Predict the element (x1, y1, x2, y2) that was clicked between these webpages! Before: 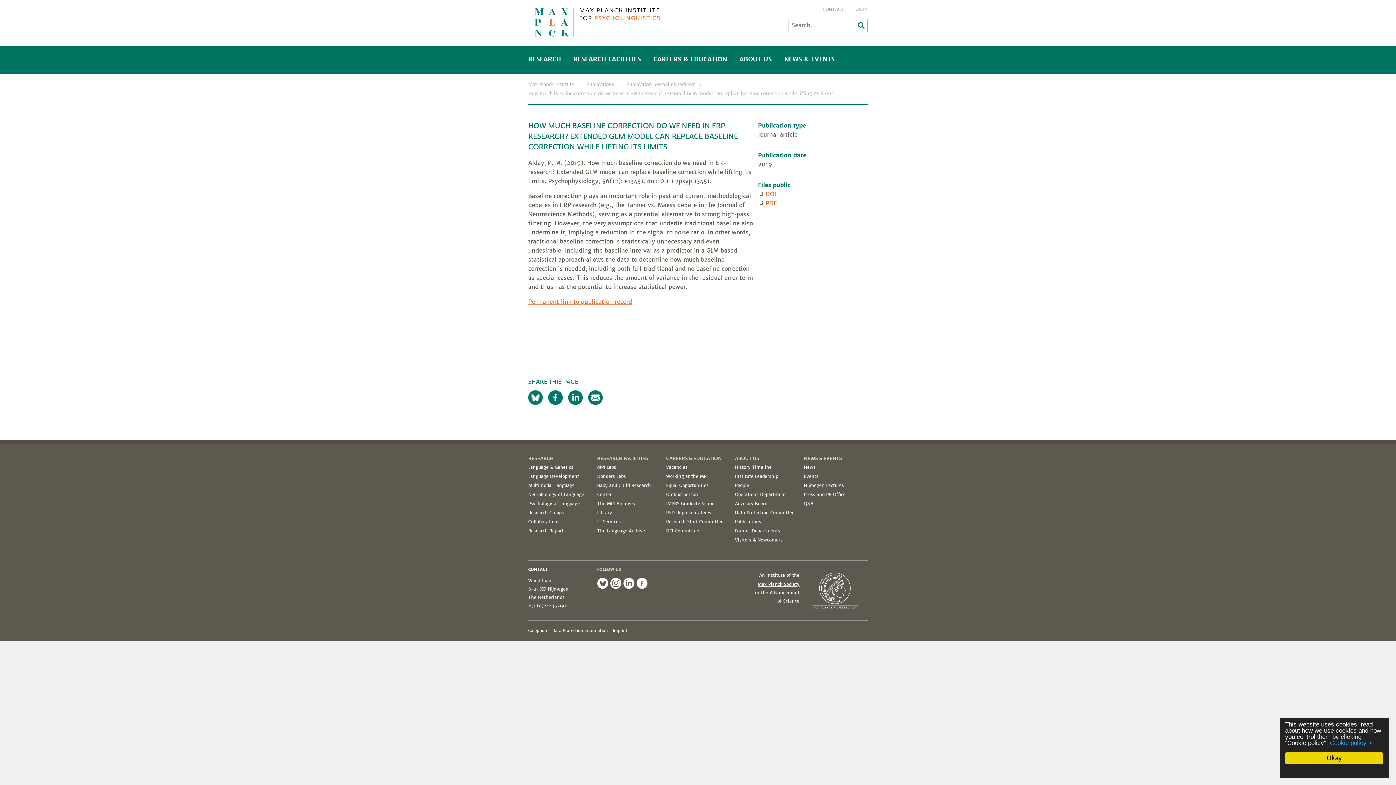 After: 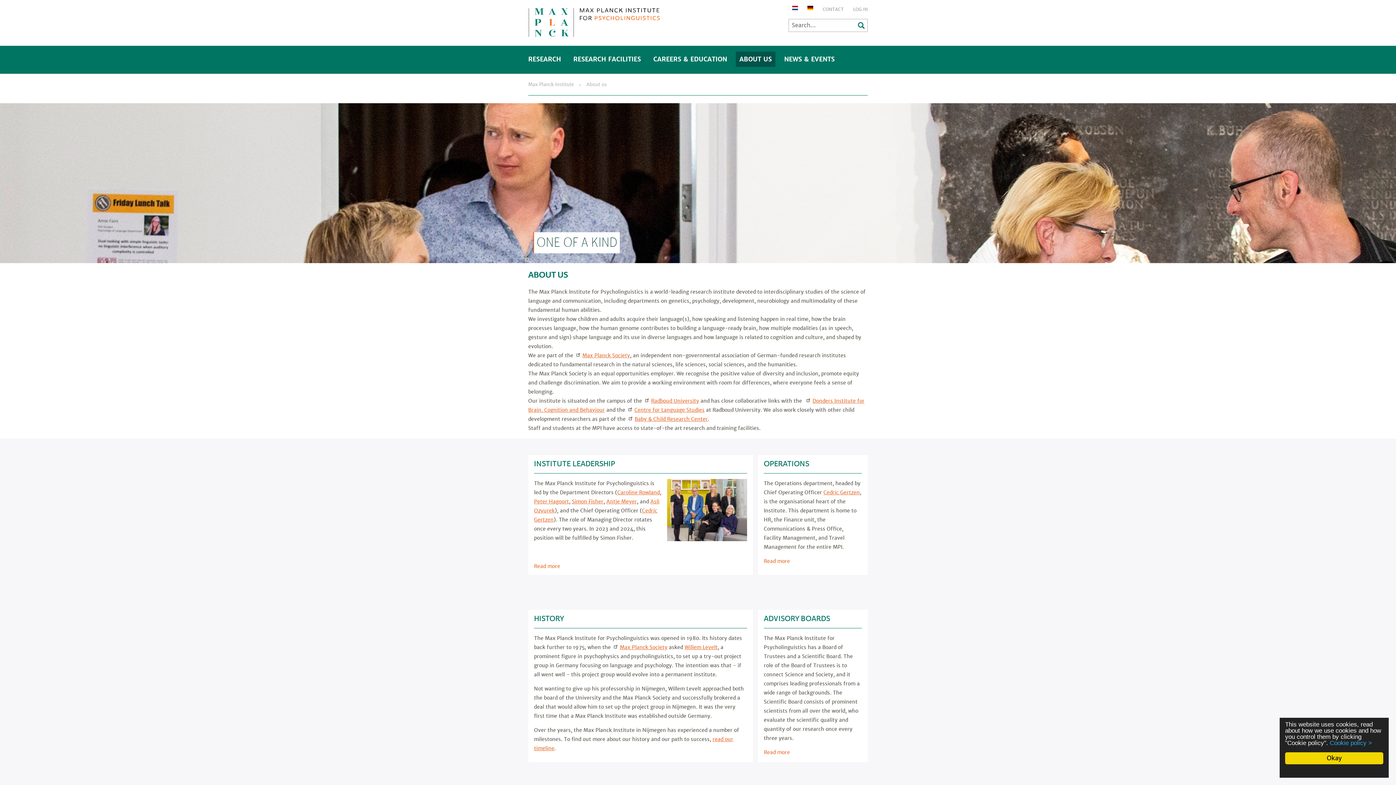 Action: label: ABOUT US bbox: (735, 455, 759, 461)